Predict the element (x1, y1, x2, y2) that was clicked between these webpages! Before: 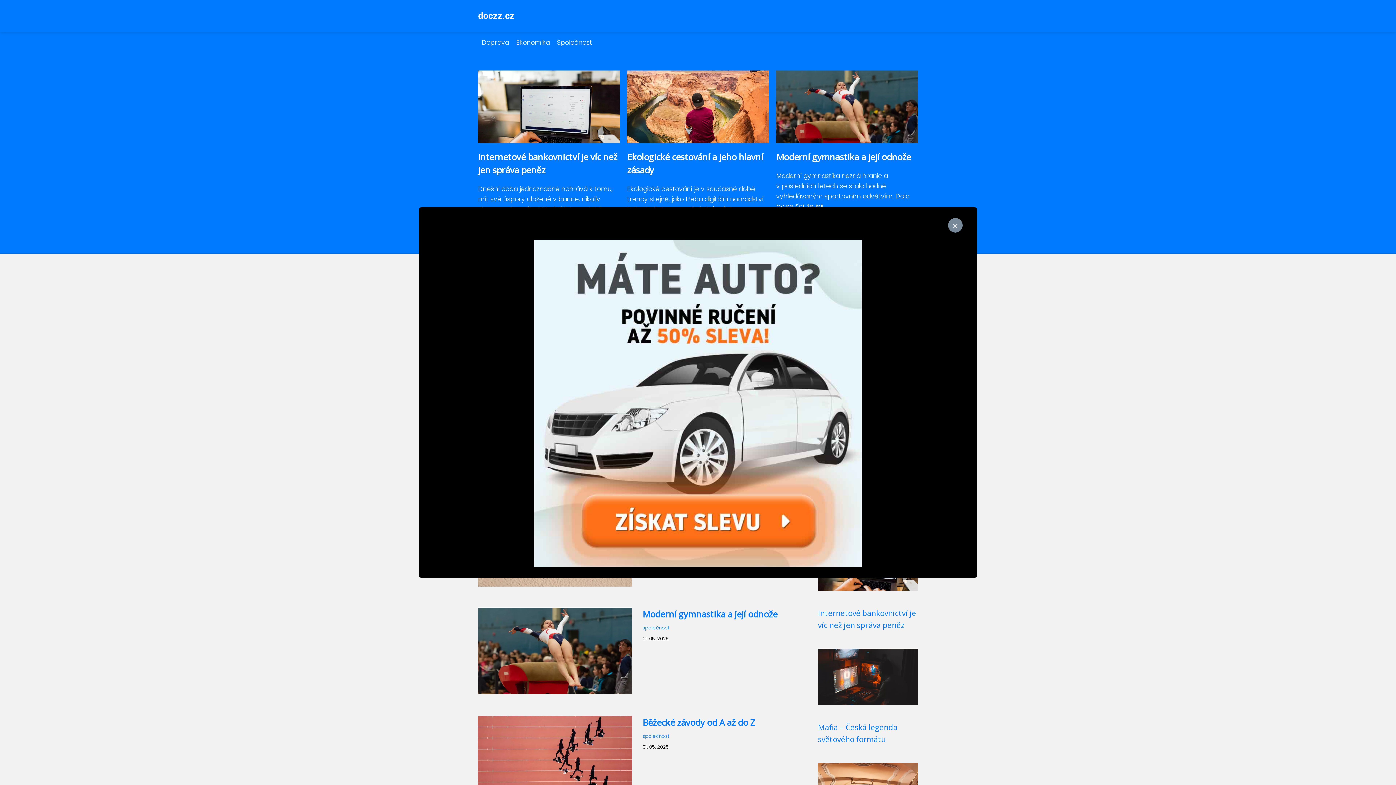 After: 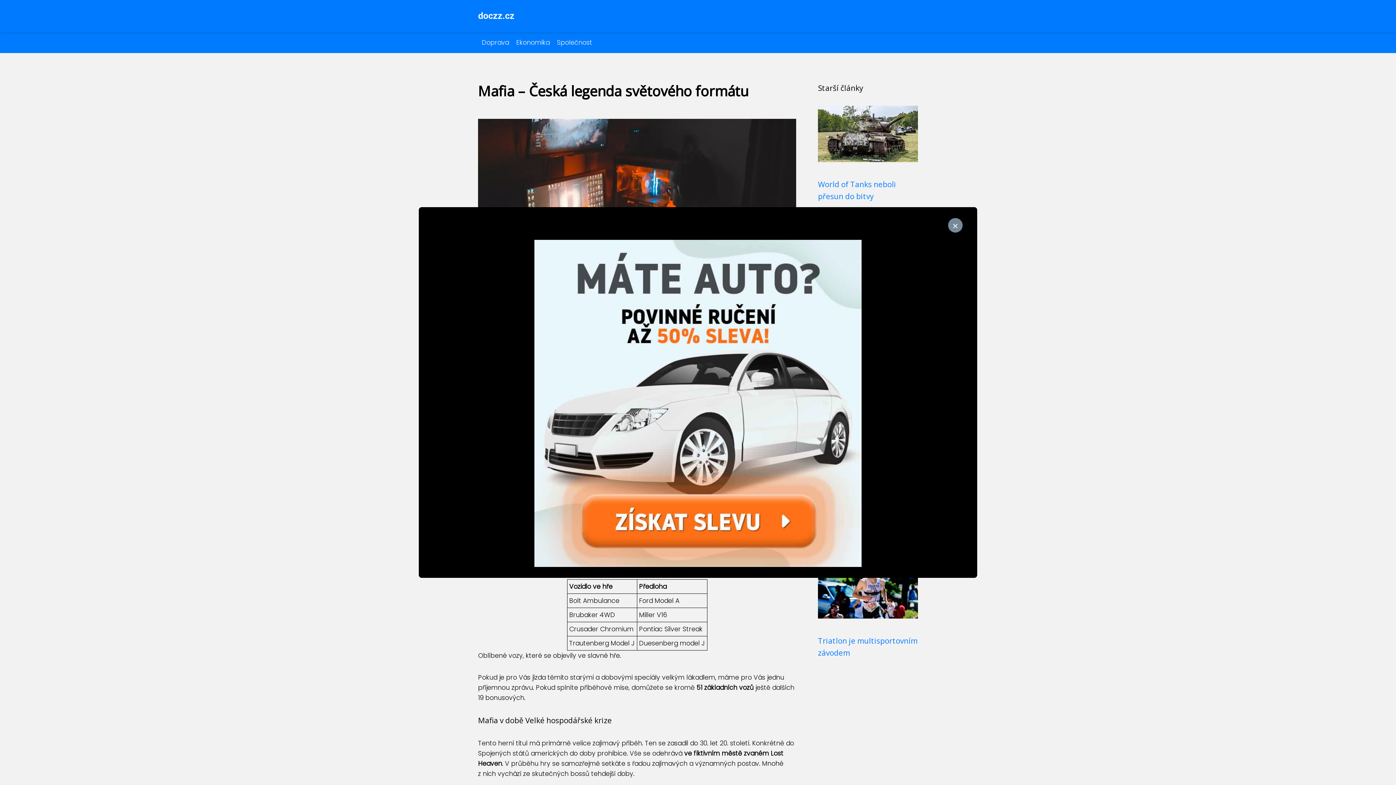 Action: bbox: (818, 672, 918, 681)